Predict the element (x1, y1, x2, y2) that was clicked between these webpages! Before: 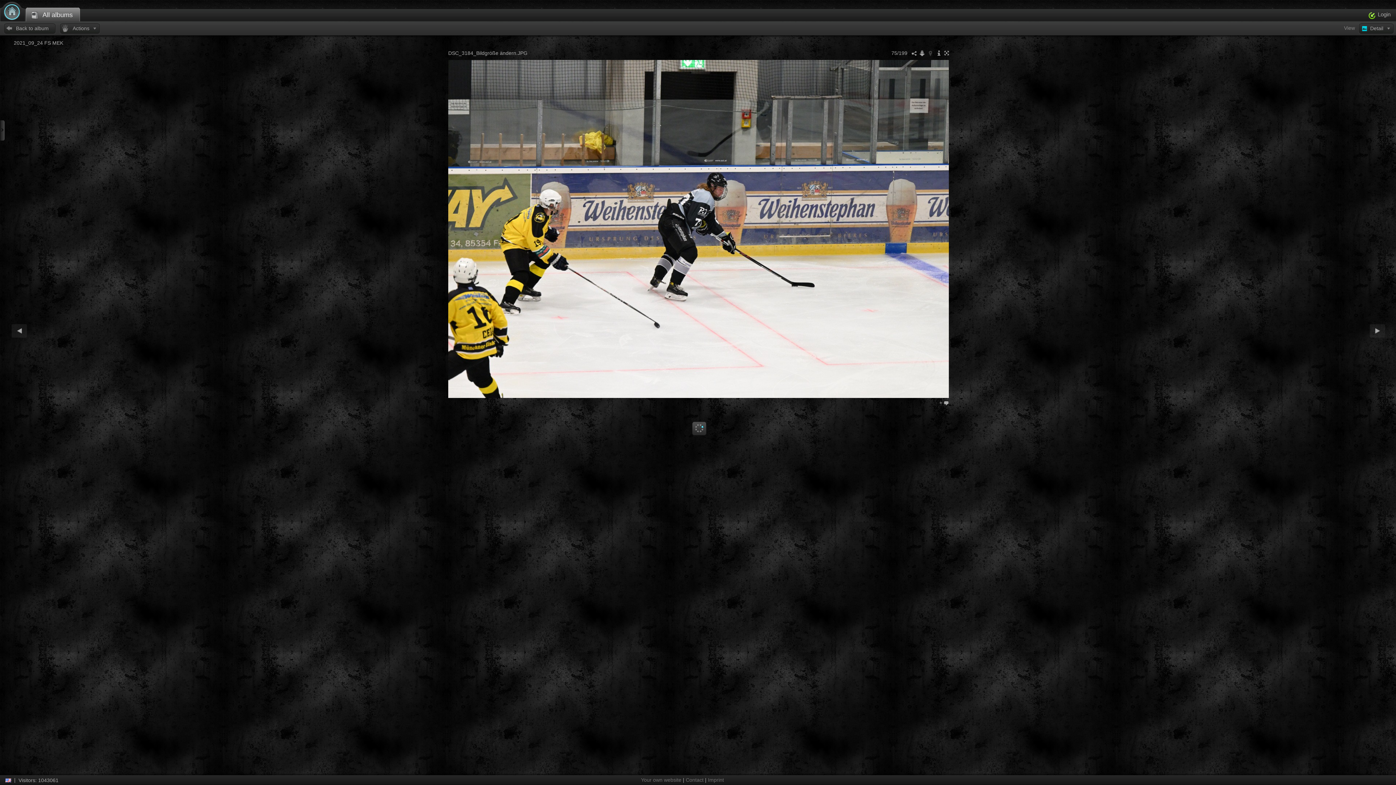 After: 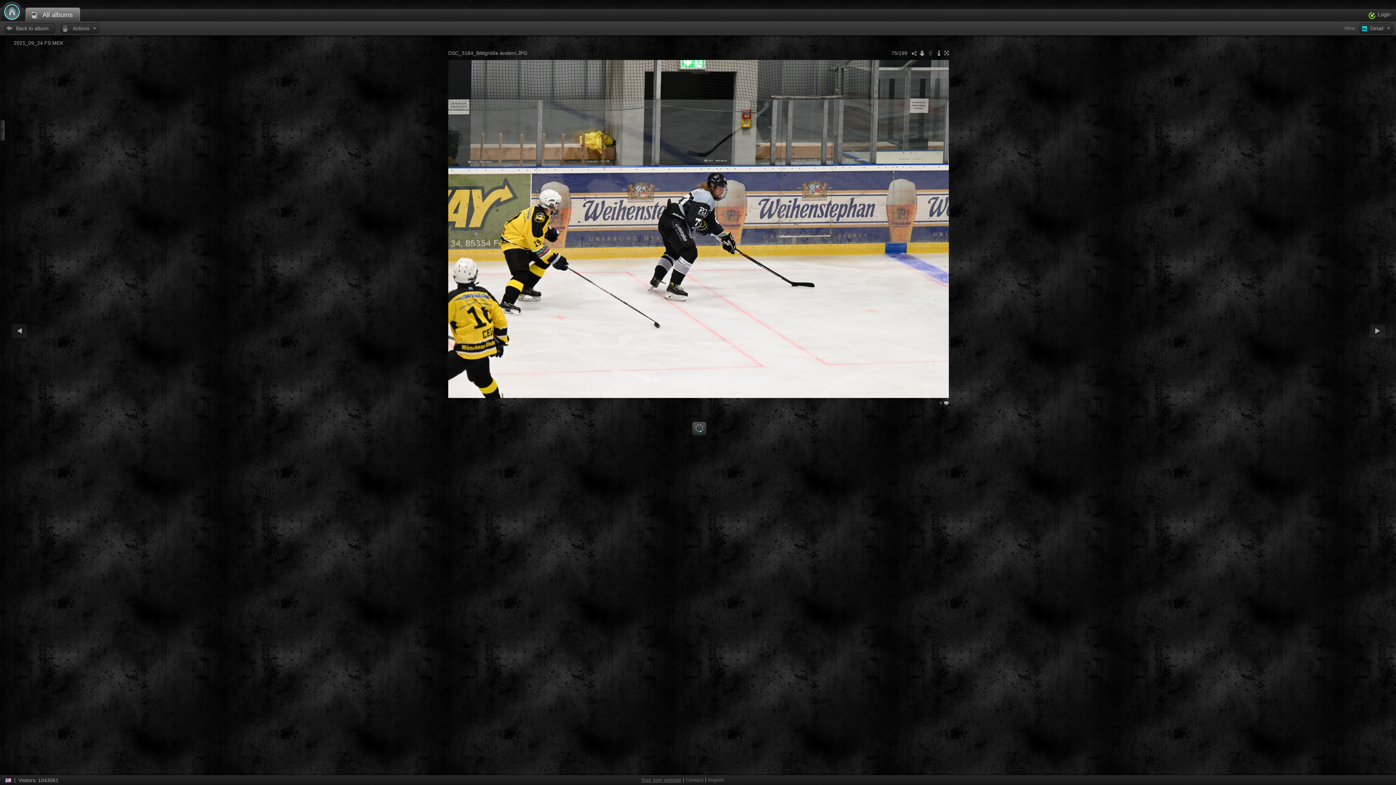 Action: bbox: (641, 777, 681, 783) label: Your own website